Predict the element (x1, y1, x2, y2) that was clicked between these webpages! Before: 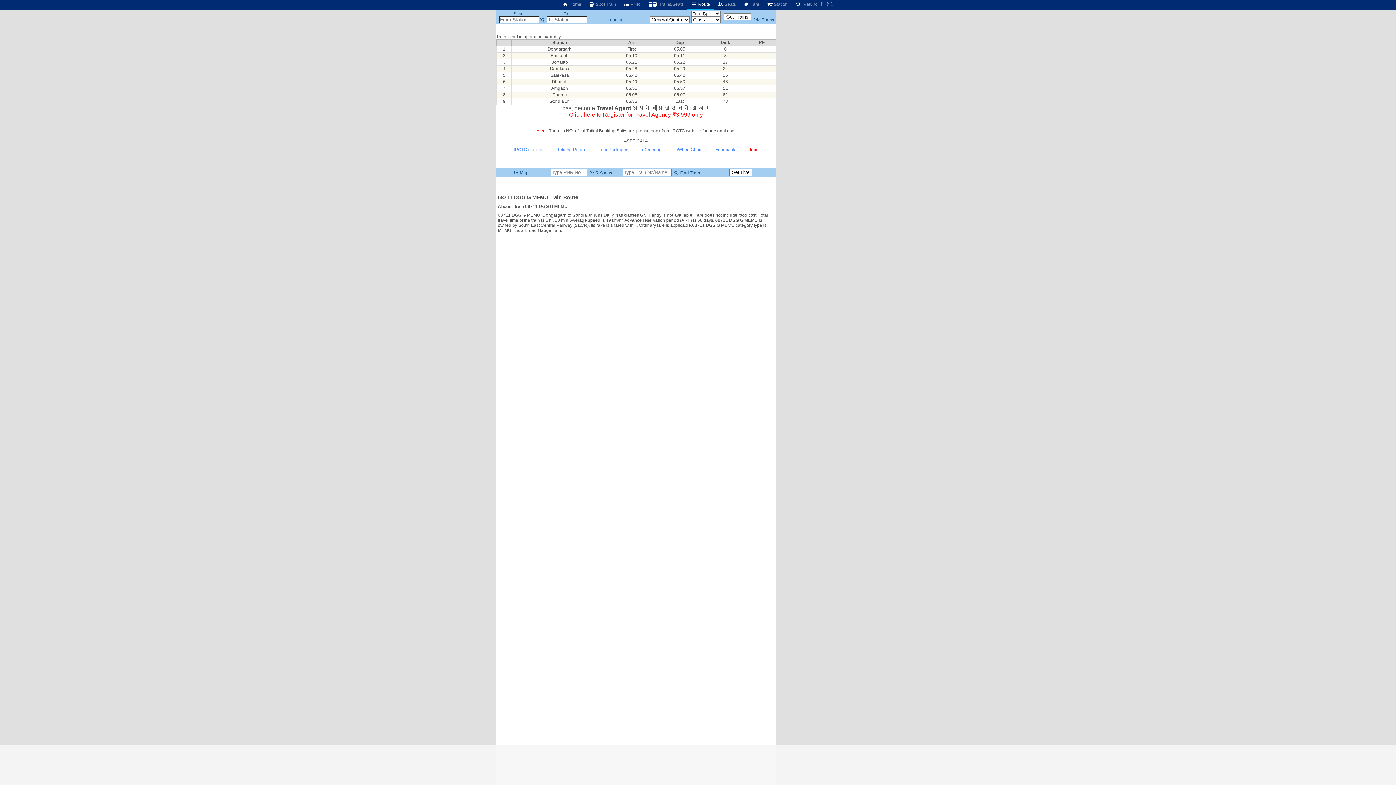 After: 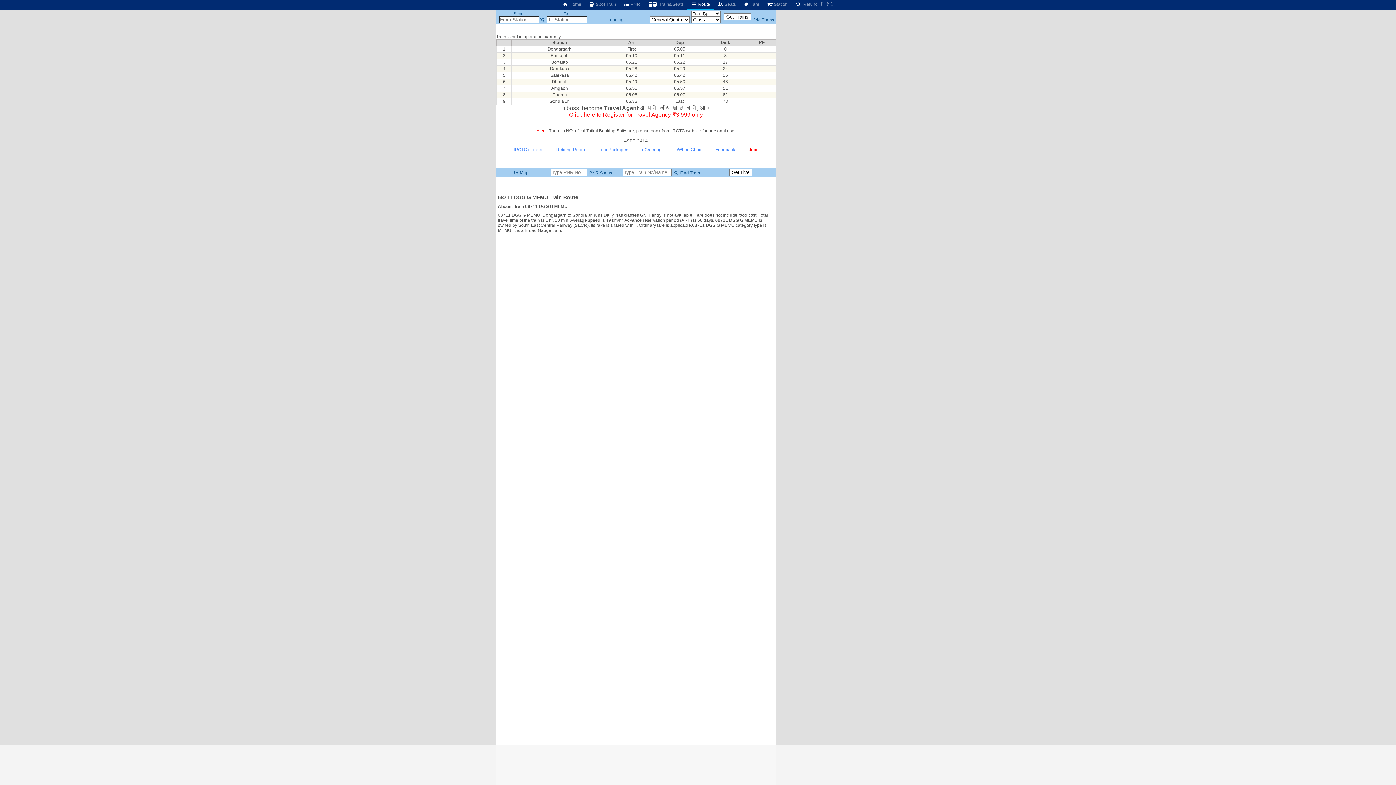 Action: bbox: (749, 147, 758, 152) label: Jobs